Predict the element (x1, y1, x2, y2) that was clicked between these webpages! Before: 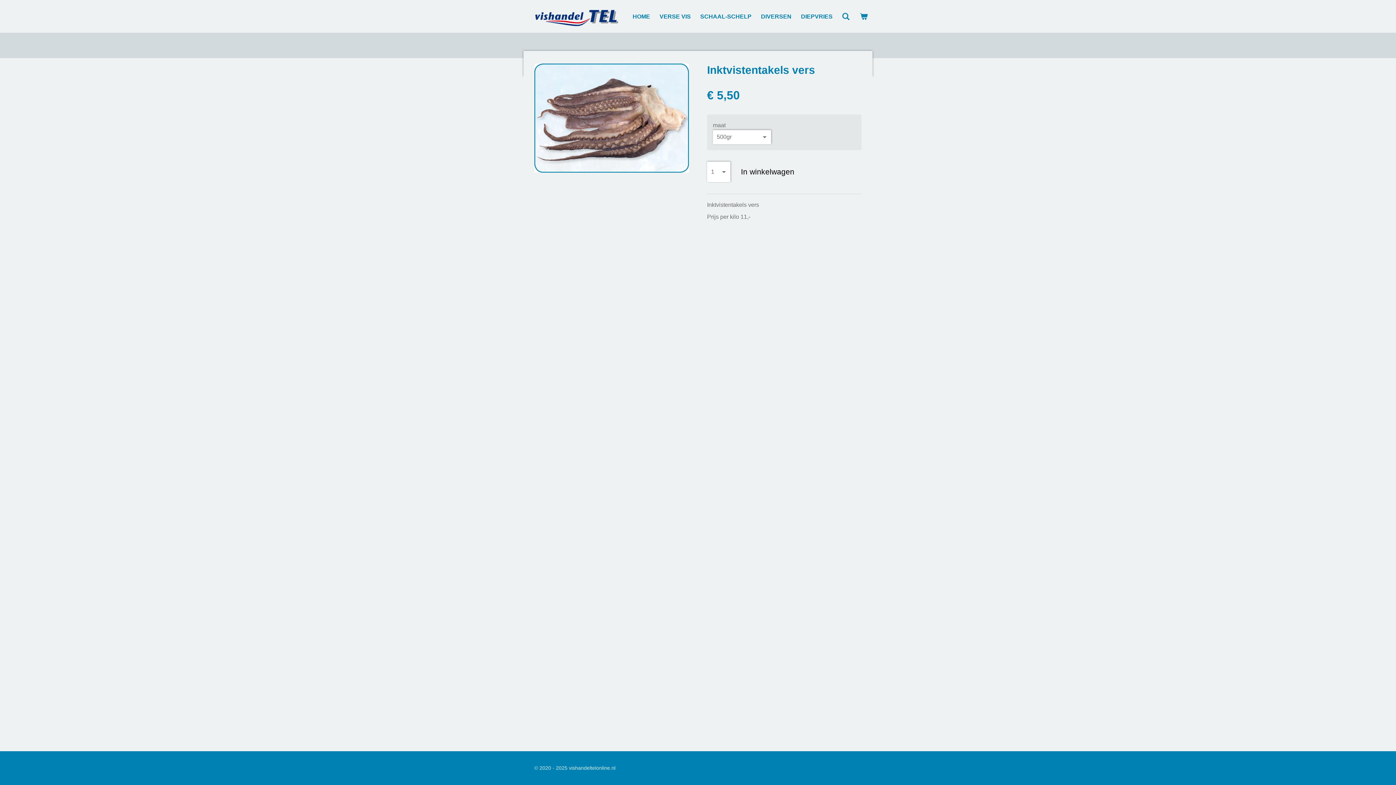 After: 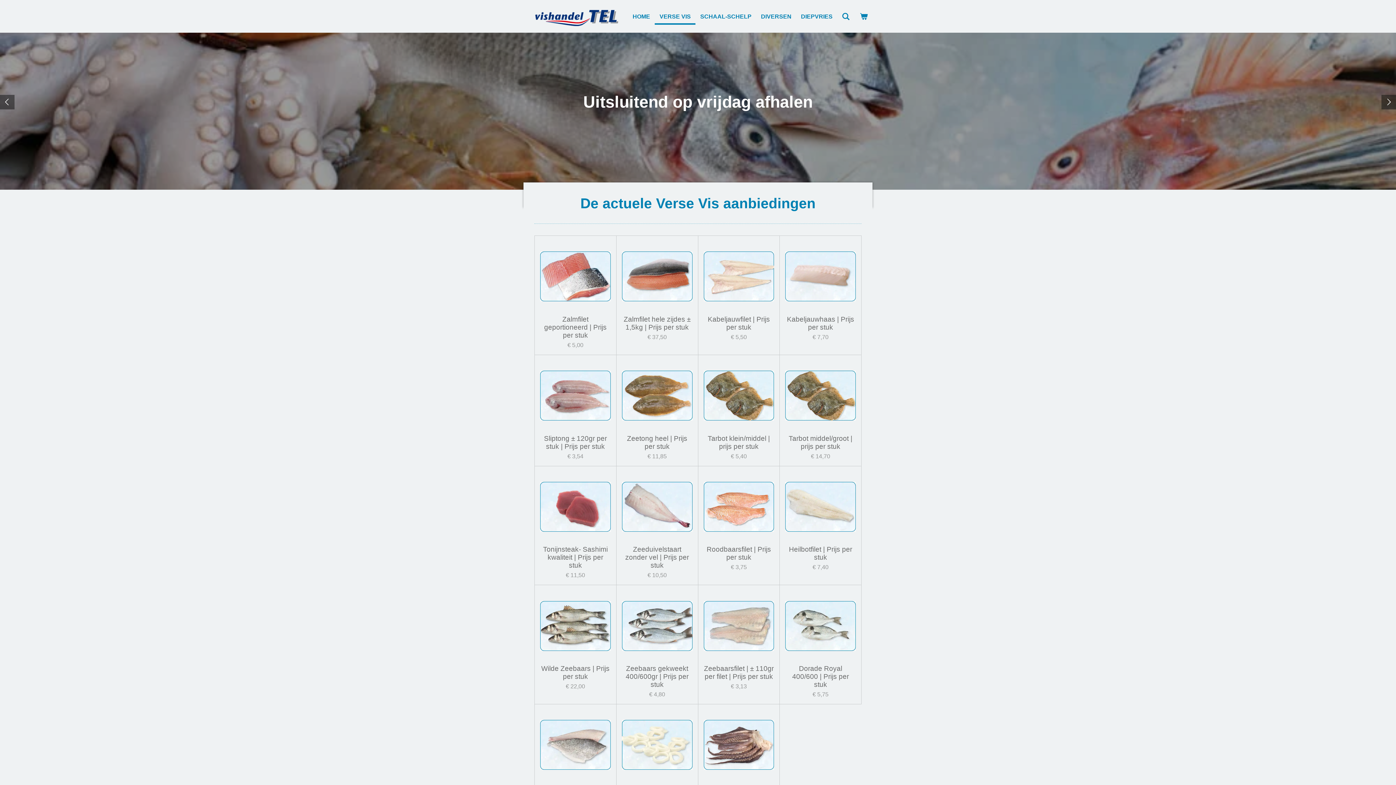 Action: label: VERSE VIS bbox: (654, 8, 695, 24)